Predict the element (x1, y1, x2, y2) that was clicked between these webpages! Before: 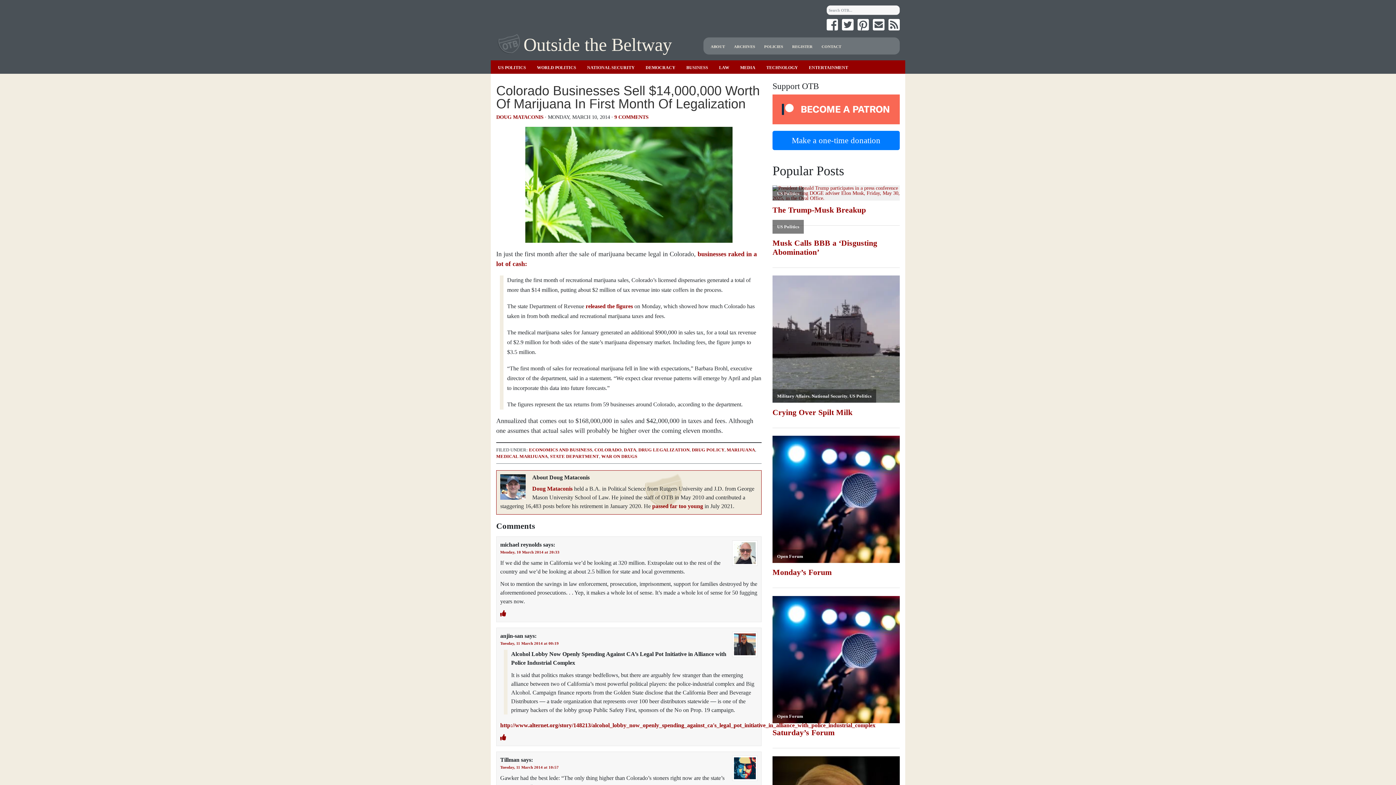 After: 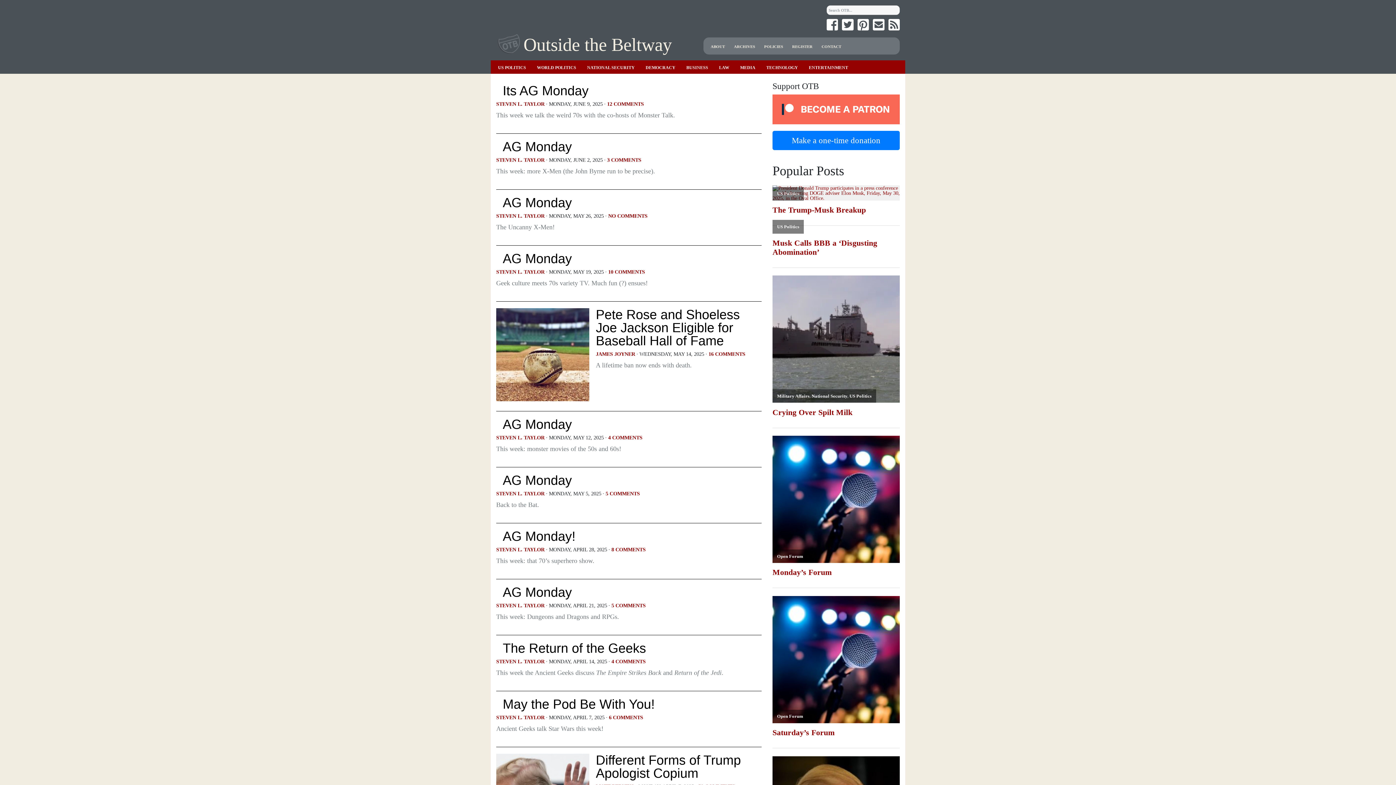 Action: label: ENTERTAINMENT bbox: (809, 64, 848, 70)